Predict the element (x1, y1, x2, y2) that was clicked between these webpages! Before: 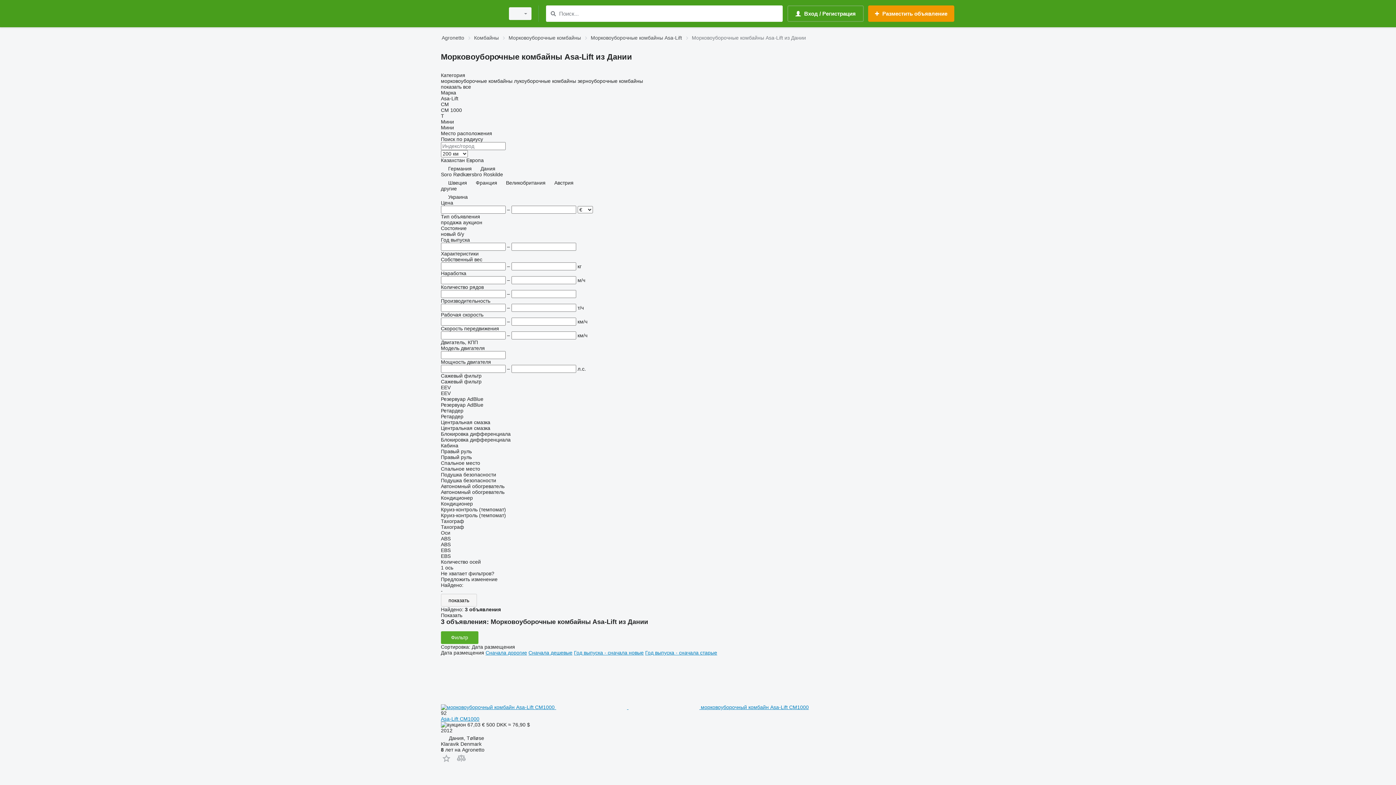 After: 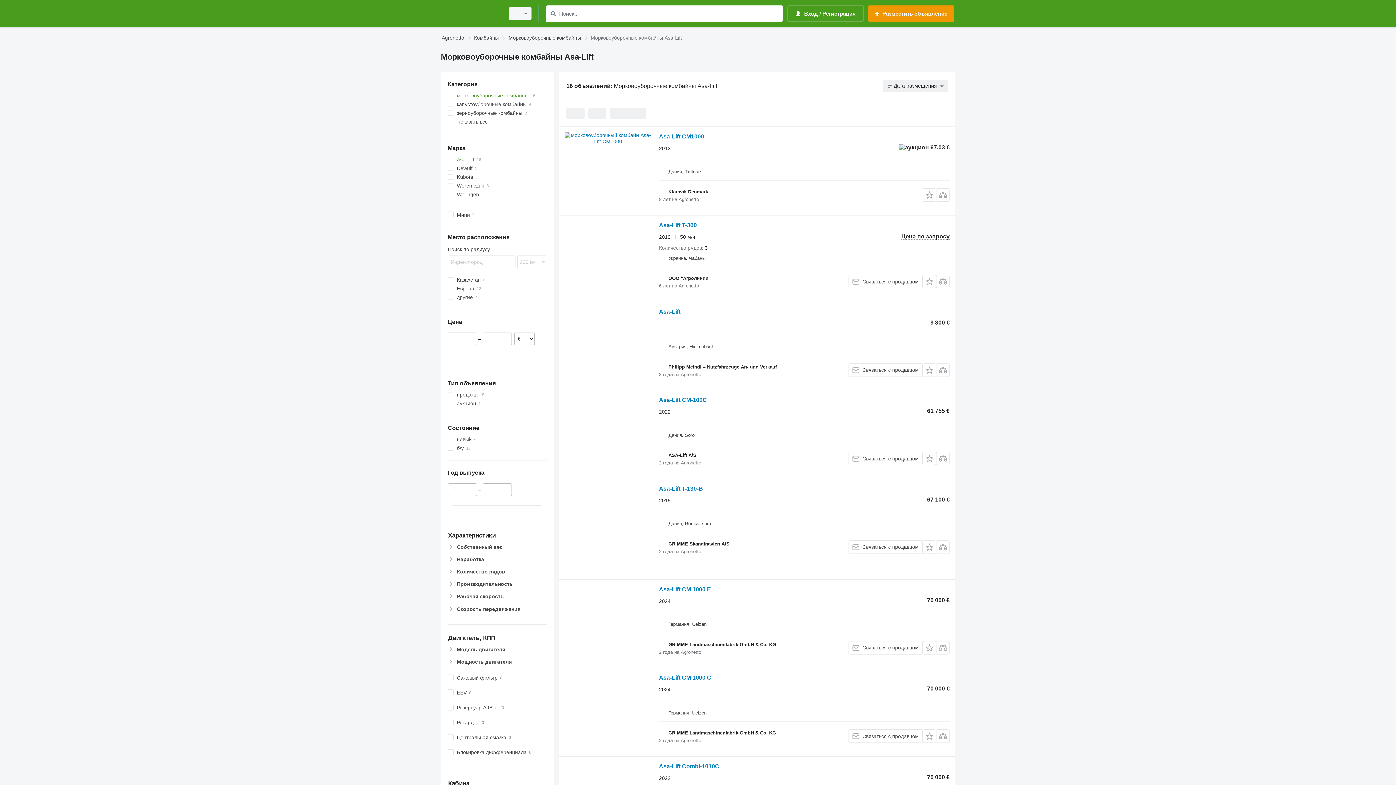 Action: bbox: (590, 33, 682, 42) label: Морковоуборочные комбайны Asa-Lift